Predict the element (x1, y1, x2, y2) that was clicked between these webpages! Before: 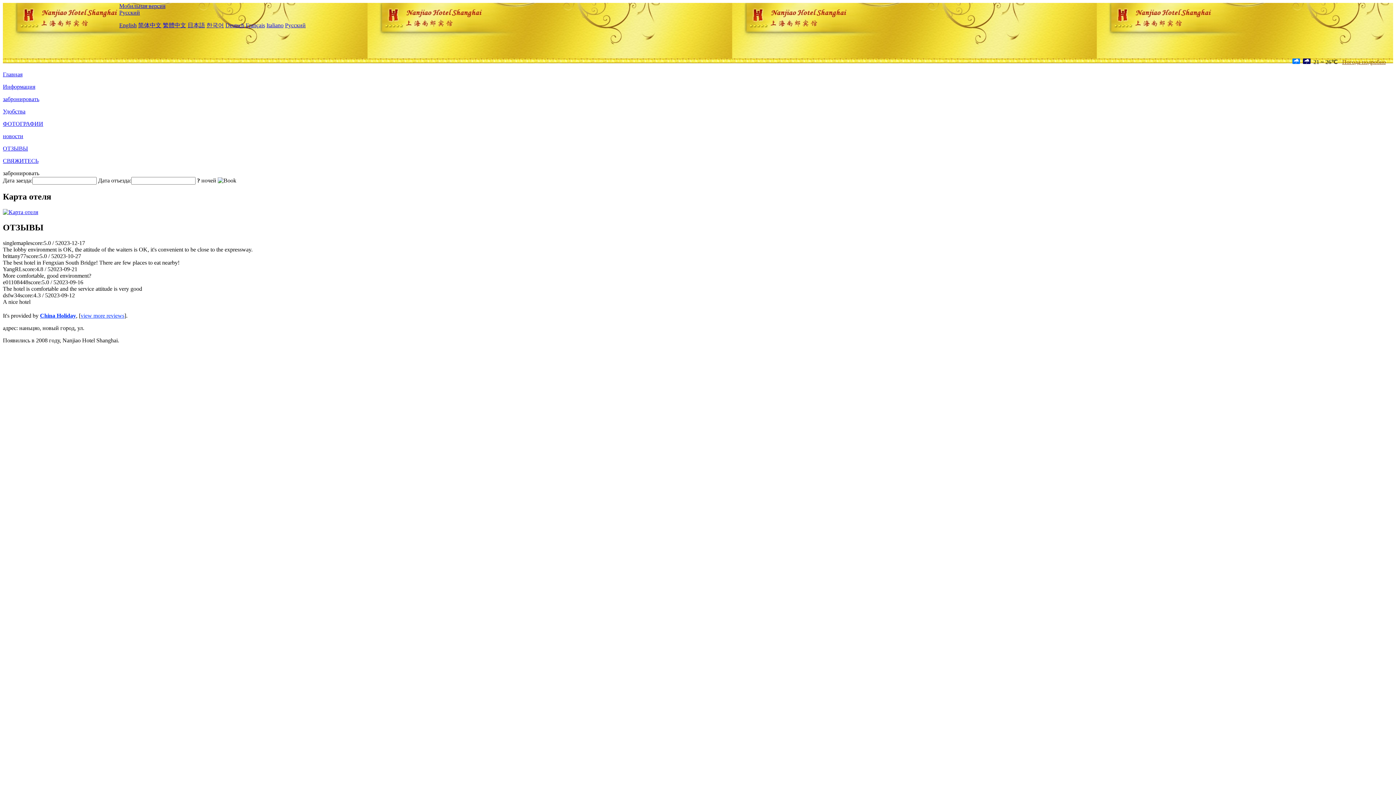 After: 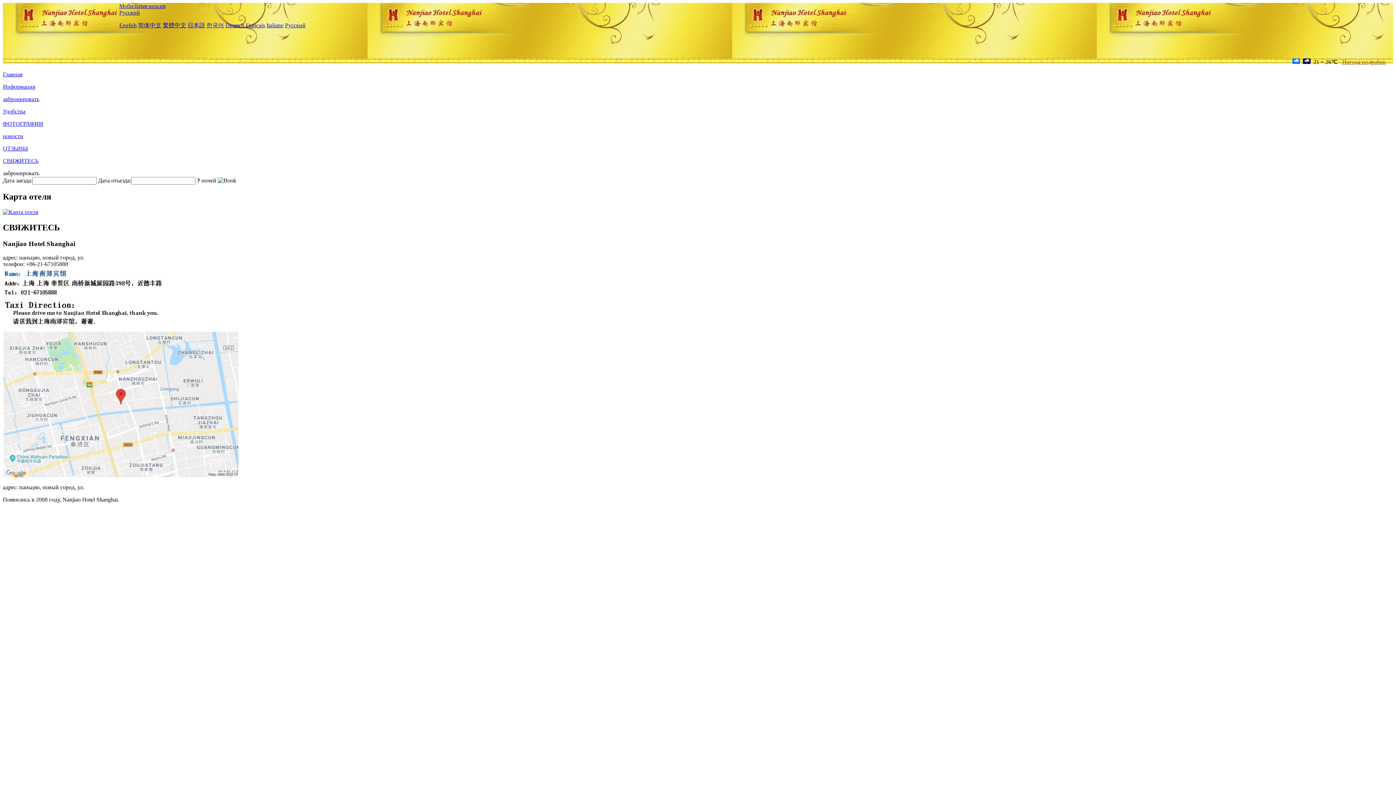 Action: bbox: (2, 209, 38, 215)